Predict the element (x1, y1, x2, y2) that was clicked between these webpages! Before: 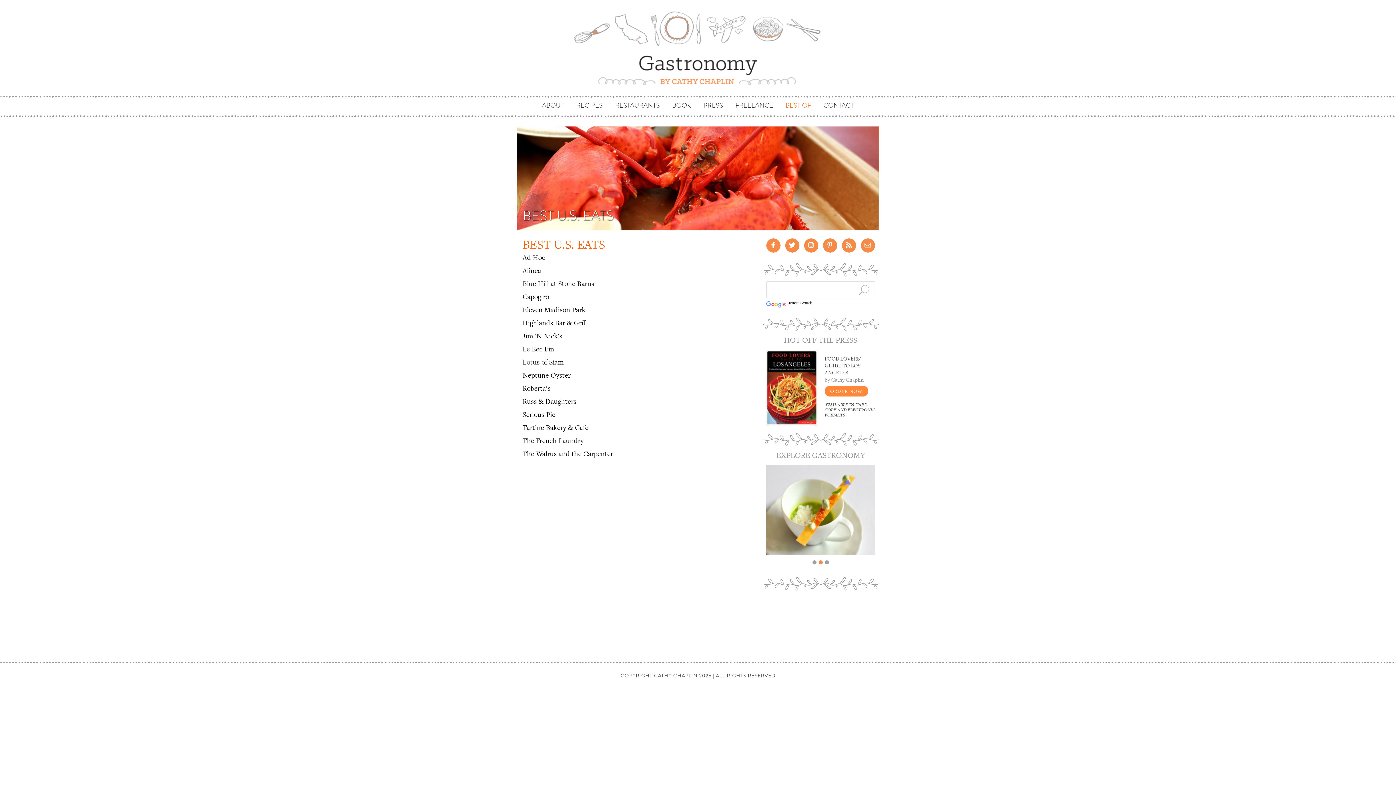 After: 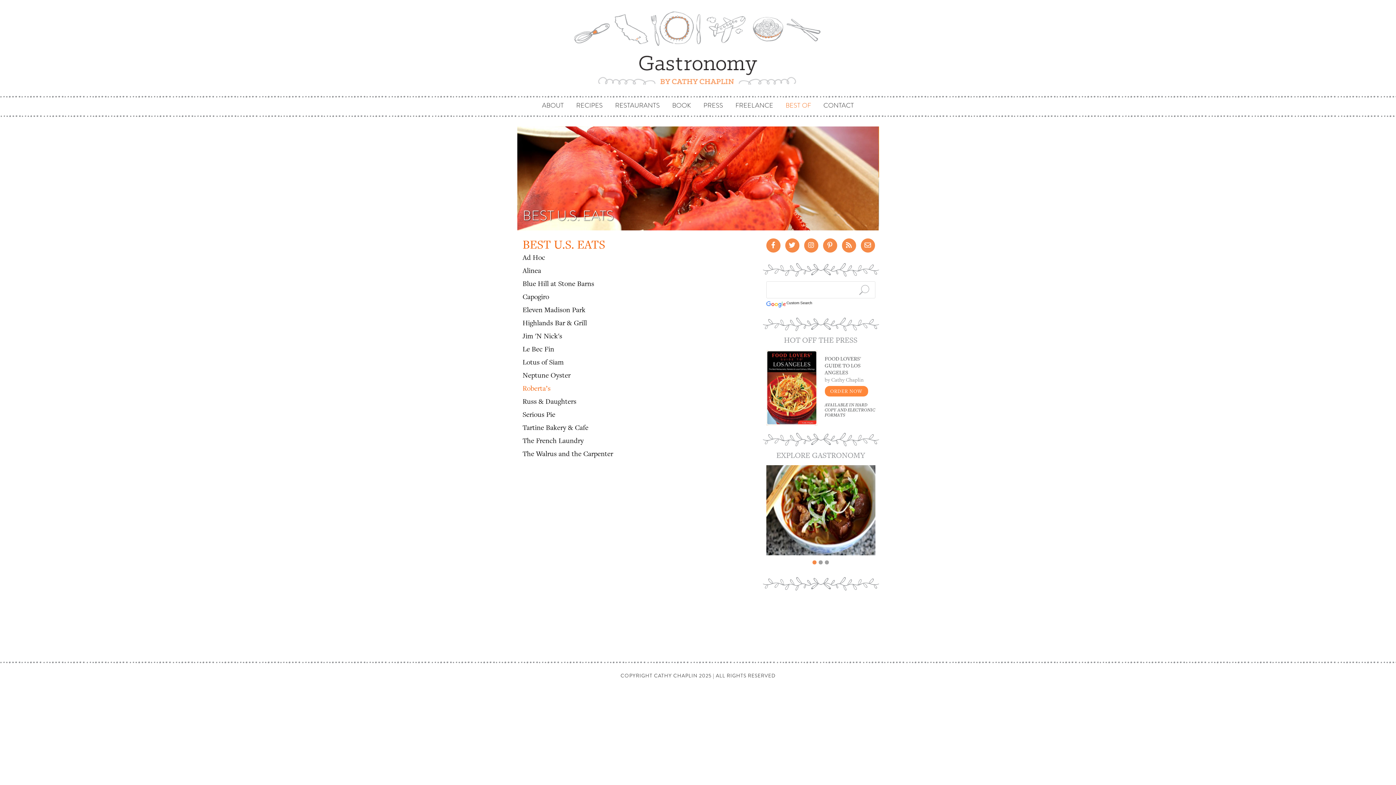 Action: label: Roberta’s bbox: (522, 383, 550, 393)